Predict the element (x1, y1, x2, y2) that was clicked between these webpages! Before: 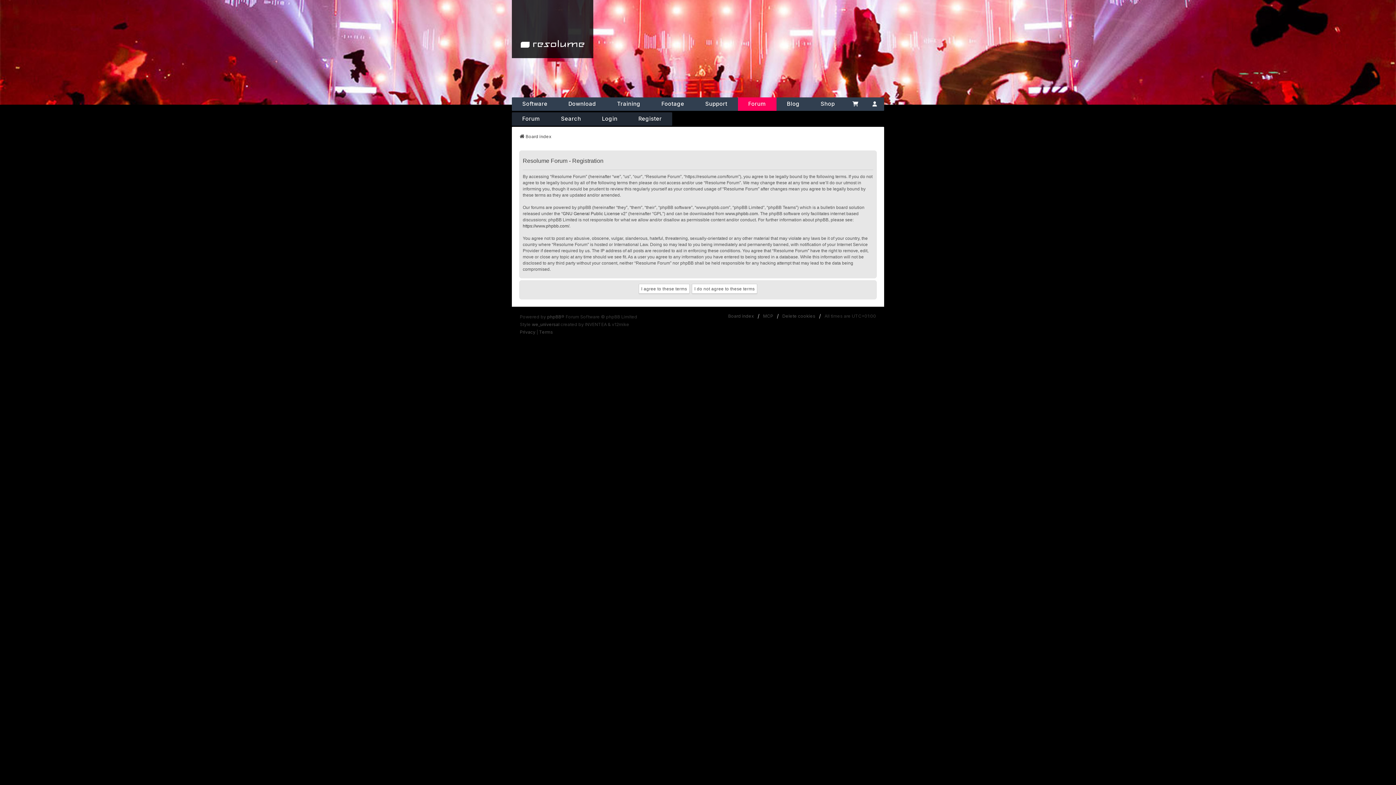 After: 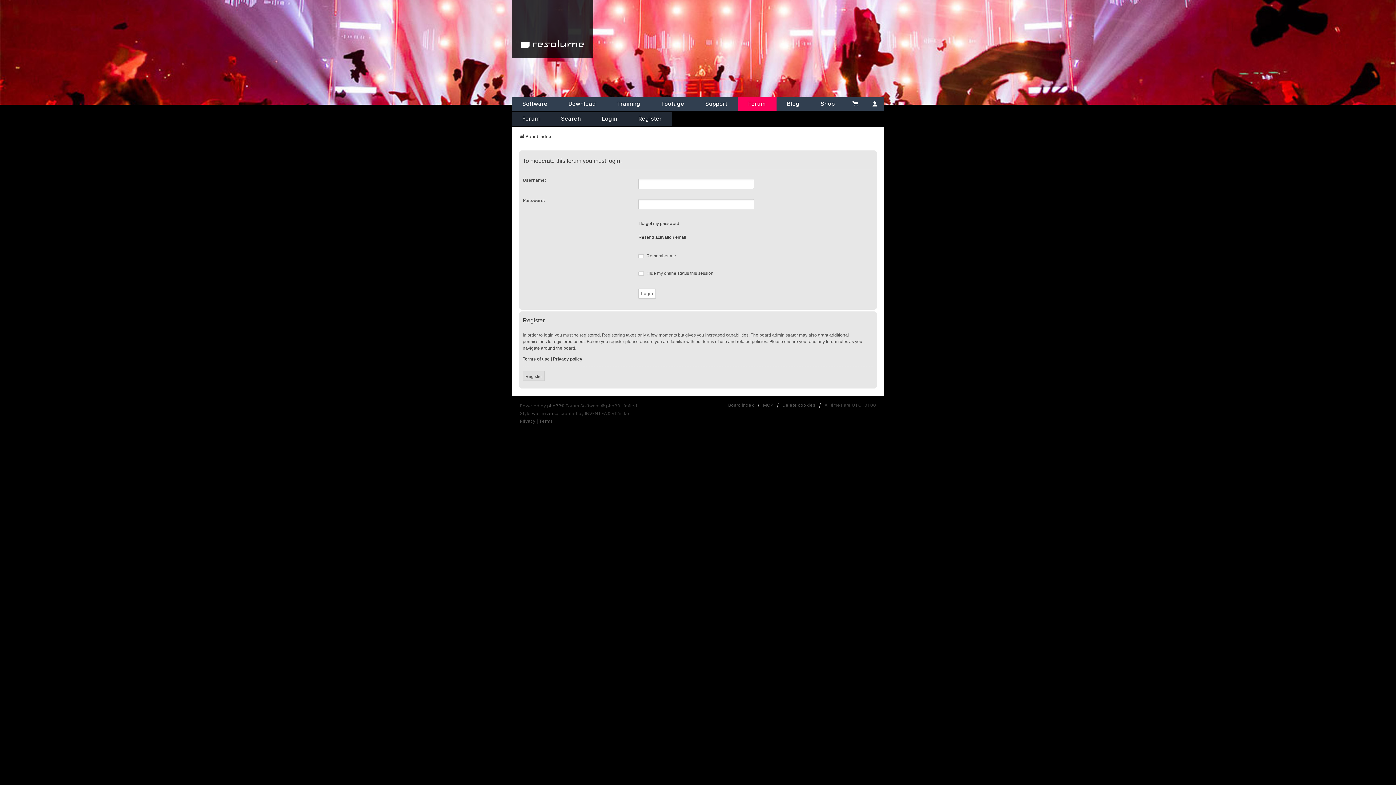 Action: label: MCP bbox: (763, 313, 773, 319)